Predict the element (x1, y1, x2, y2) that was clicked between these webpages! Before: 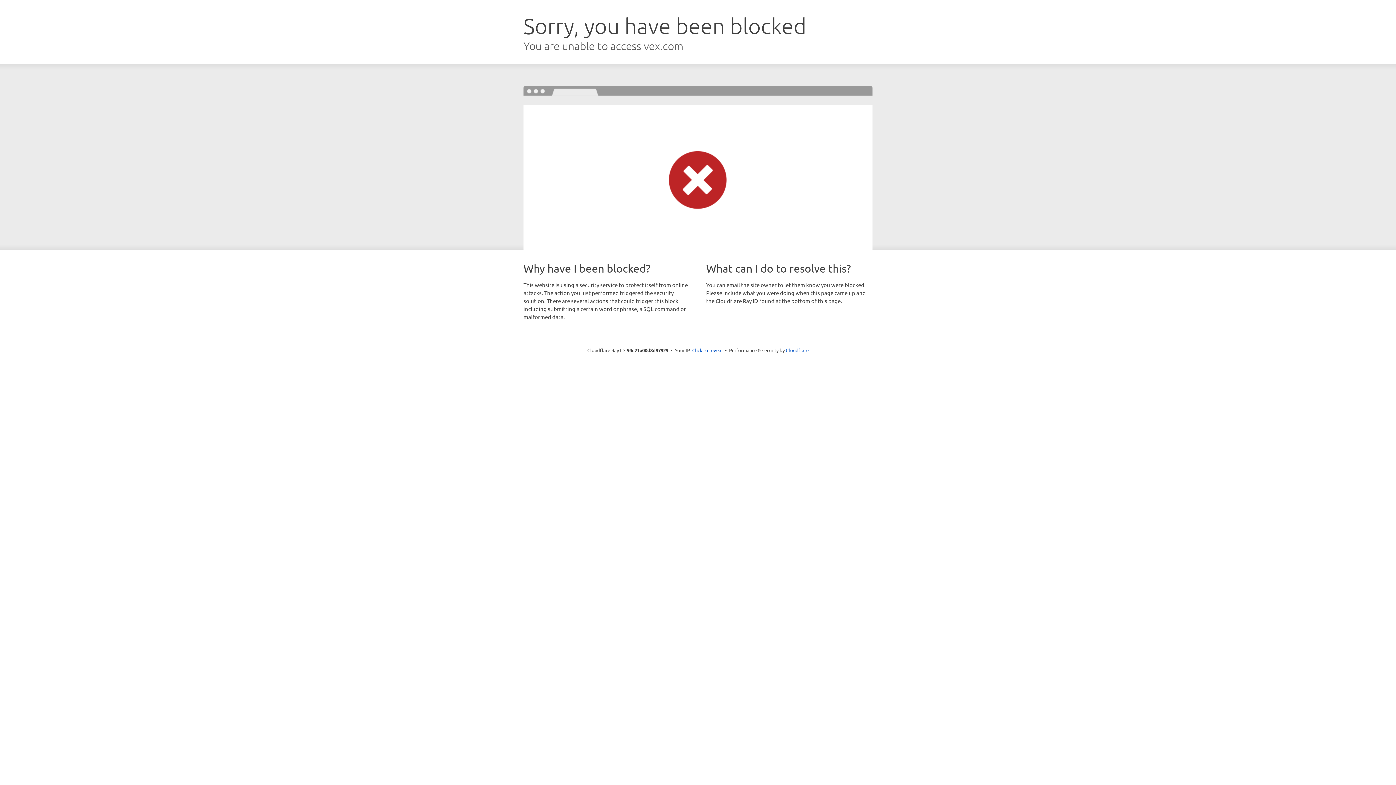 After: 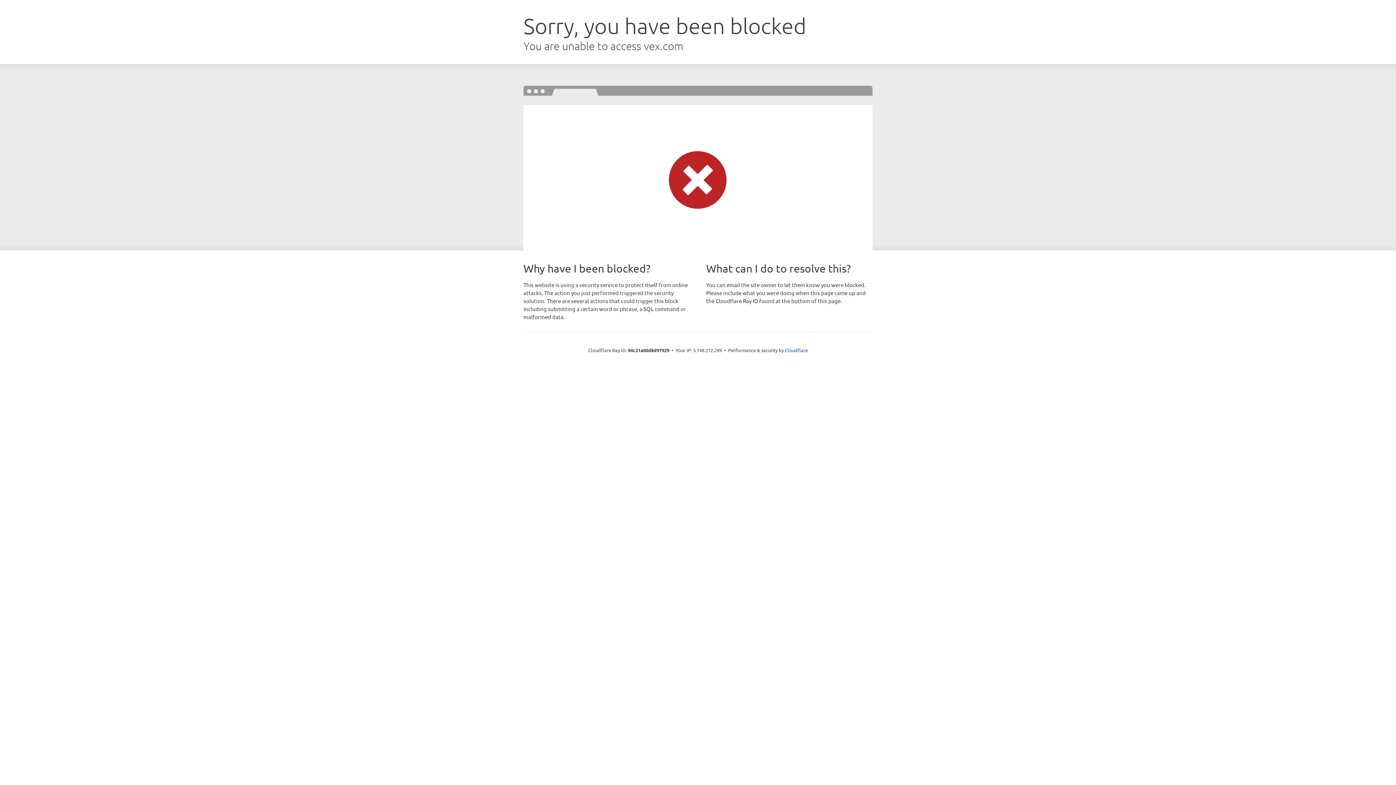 Action: label: Click to reveal bbox: (692, 346, 722, 353)